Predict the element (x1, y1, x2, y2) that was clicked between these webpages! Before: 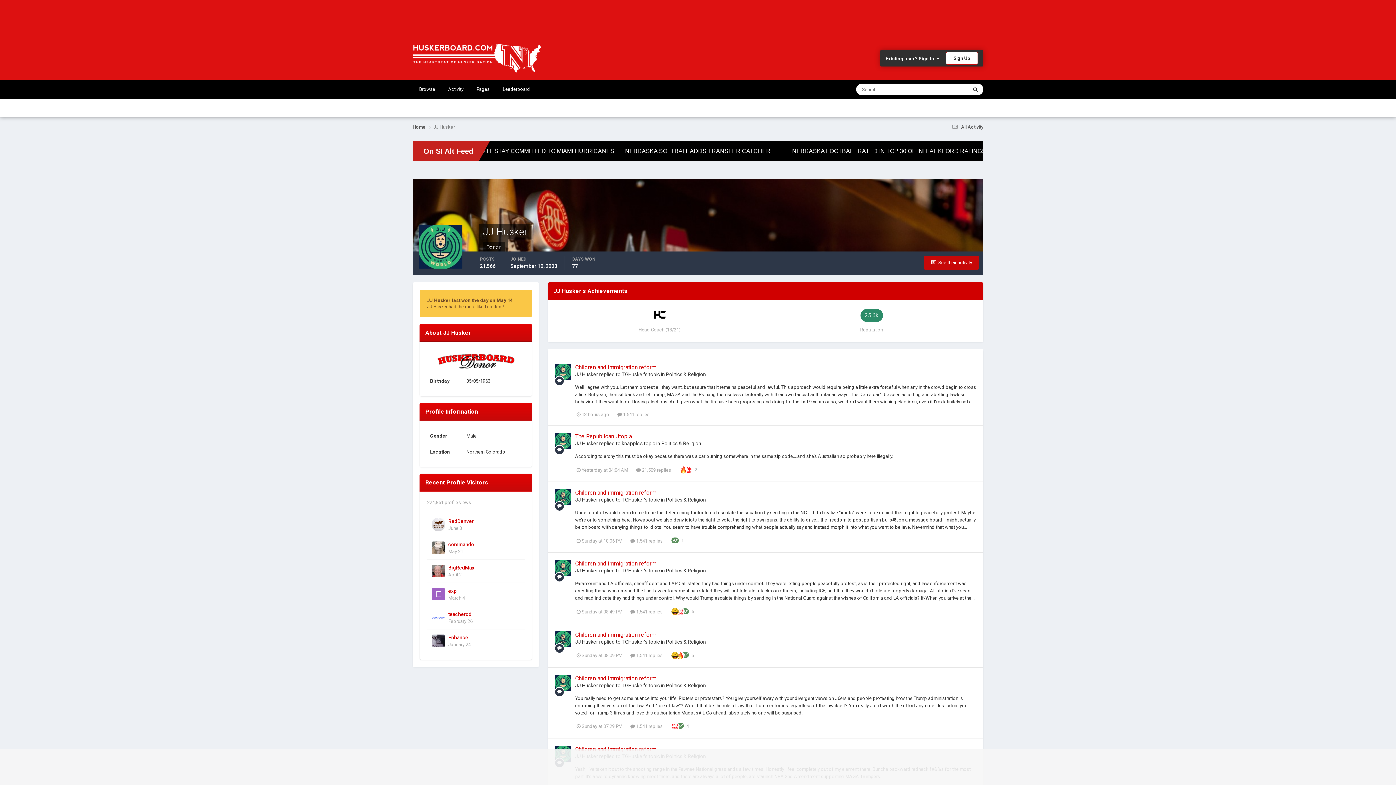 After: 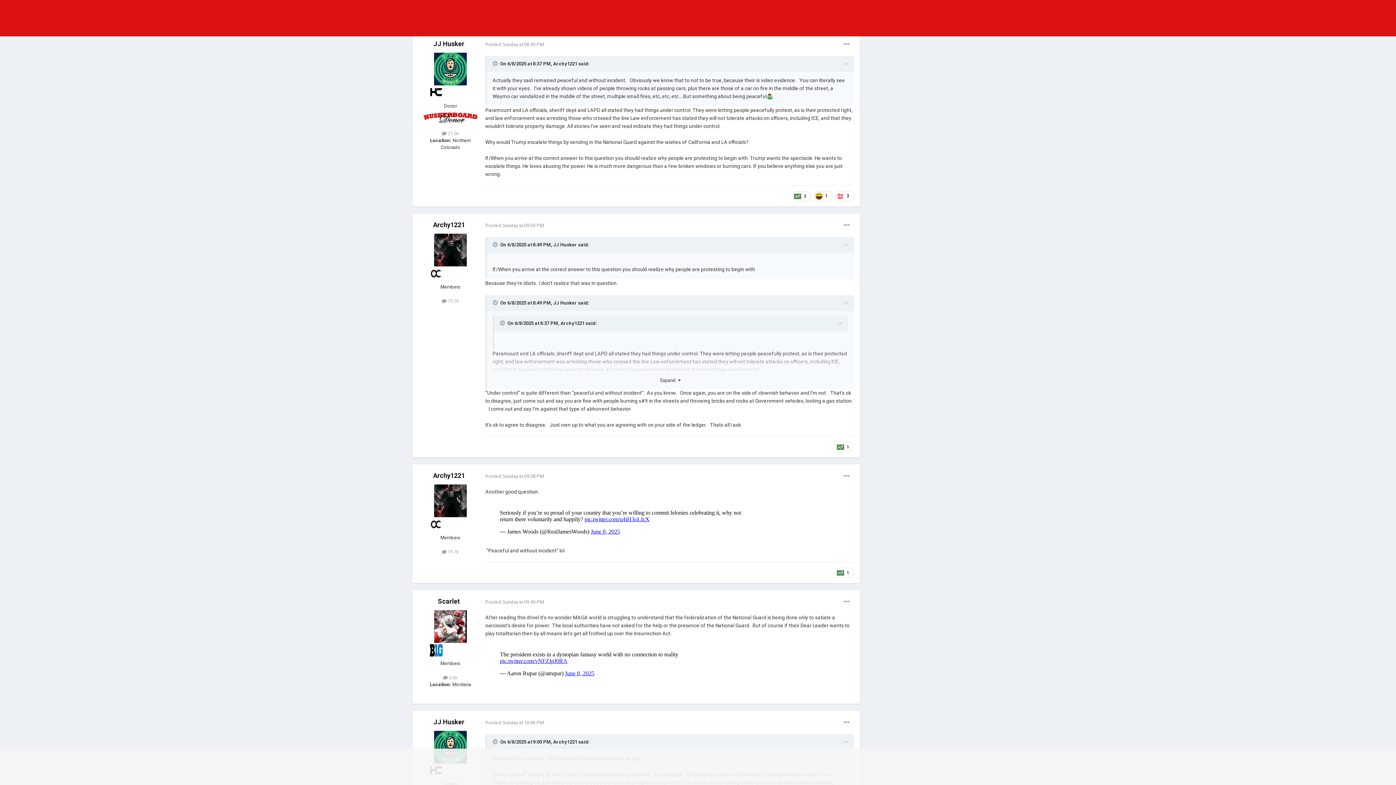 Action: label:  1,541 replies bbox: (630, 609, 662, 614)